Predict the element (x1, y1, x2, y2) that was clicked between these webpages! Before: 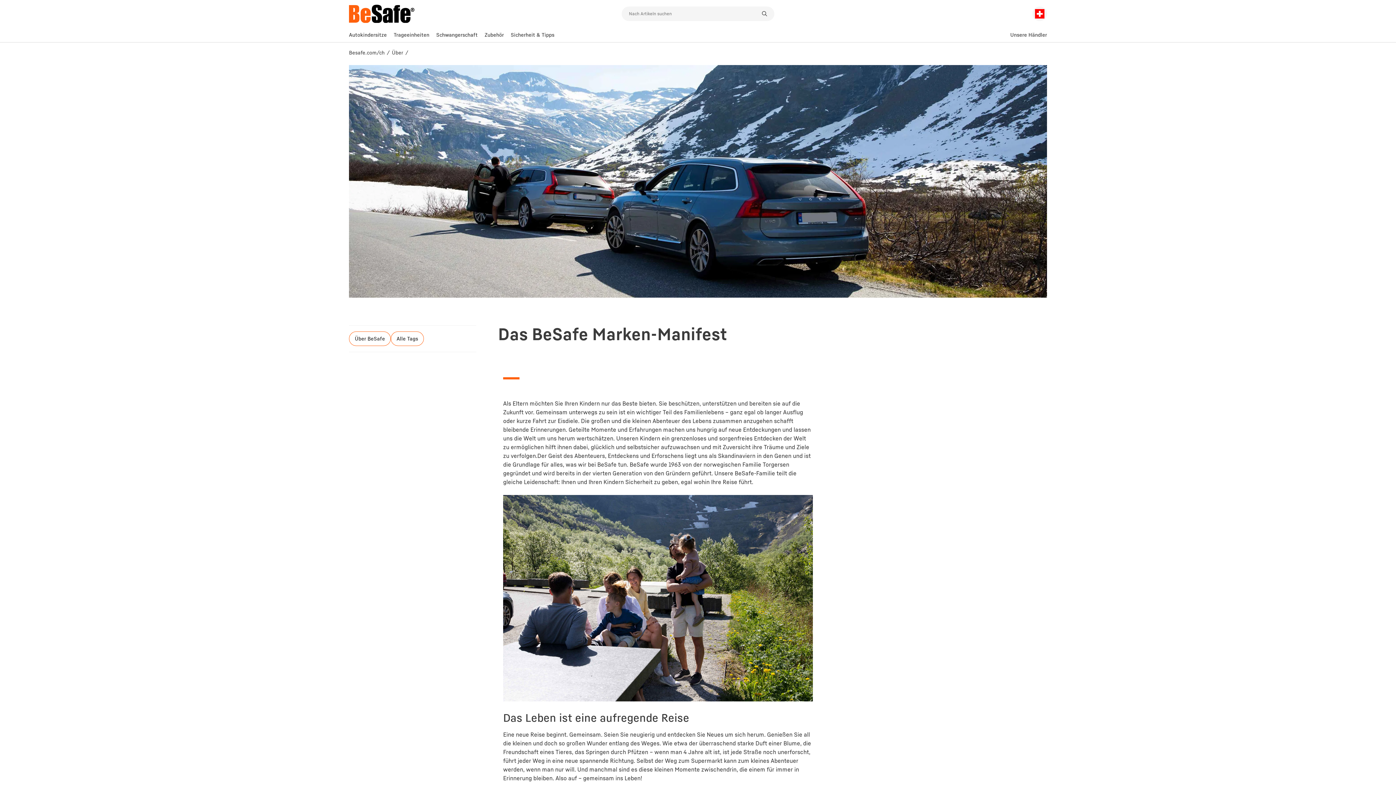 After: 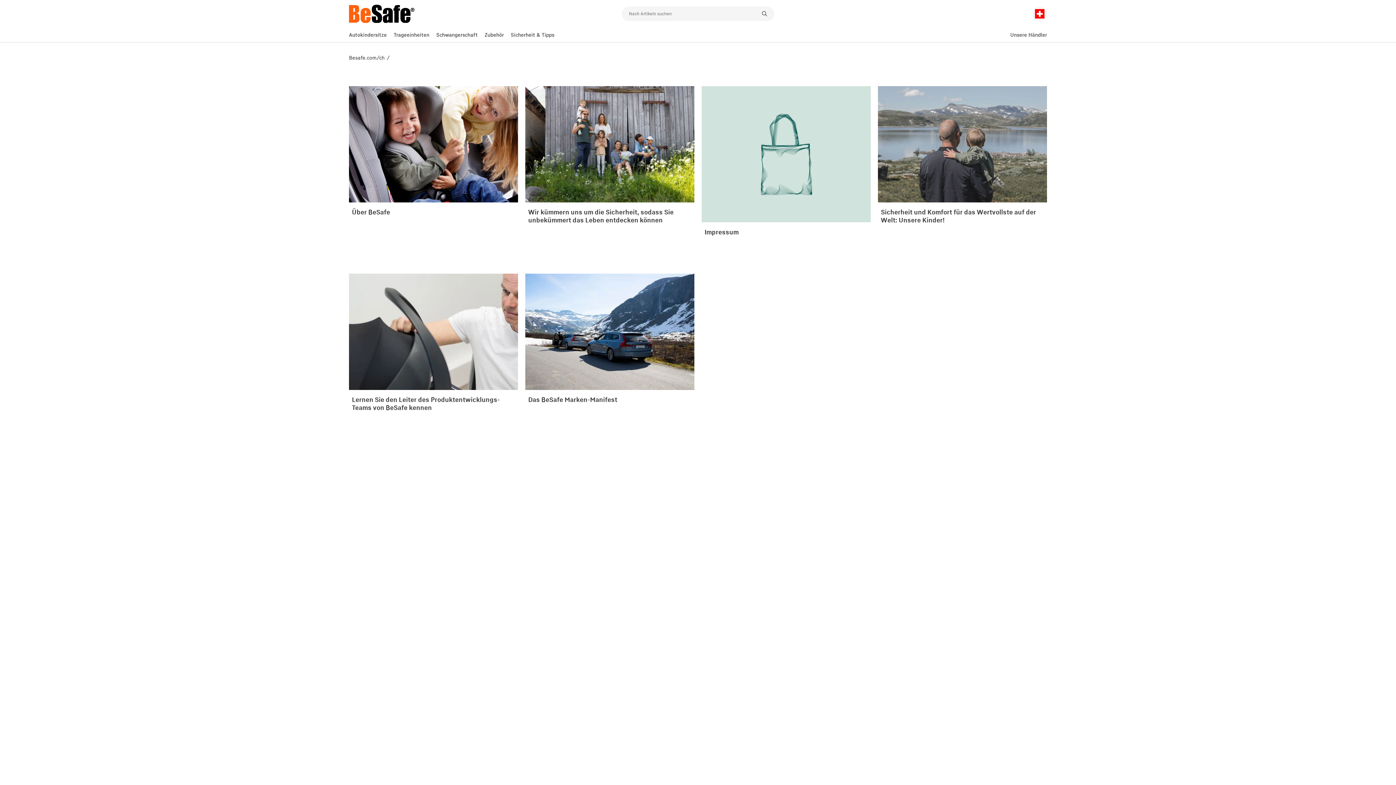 Action: label: Alle Tags bbox: (390, 331, 424, 346)